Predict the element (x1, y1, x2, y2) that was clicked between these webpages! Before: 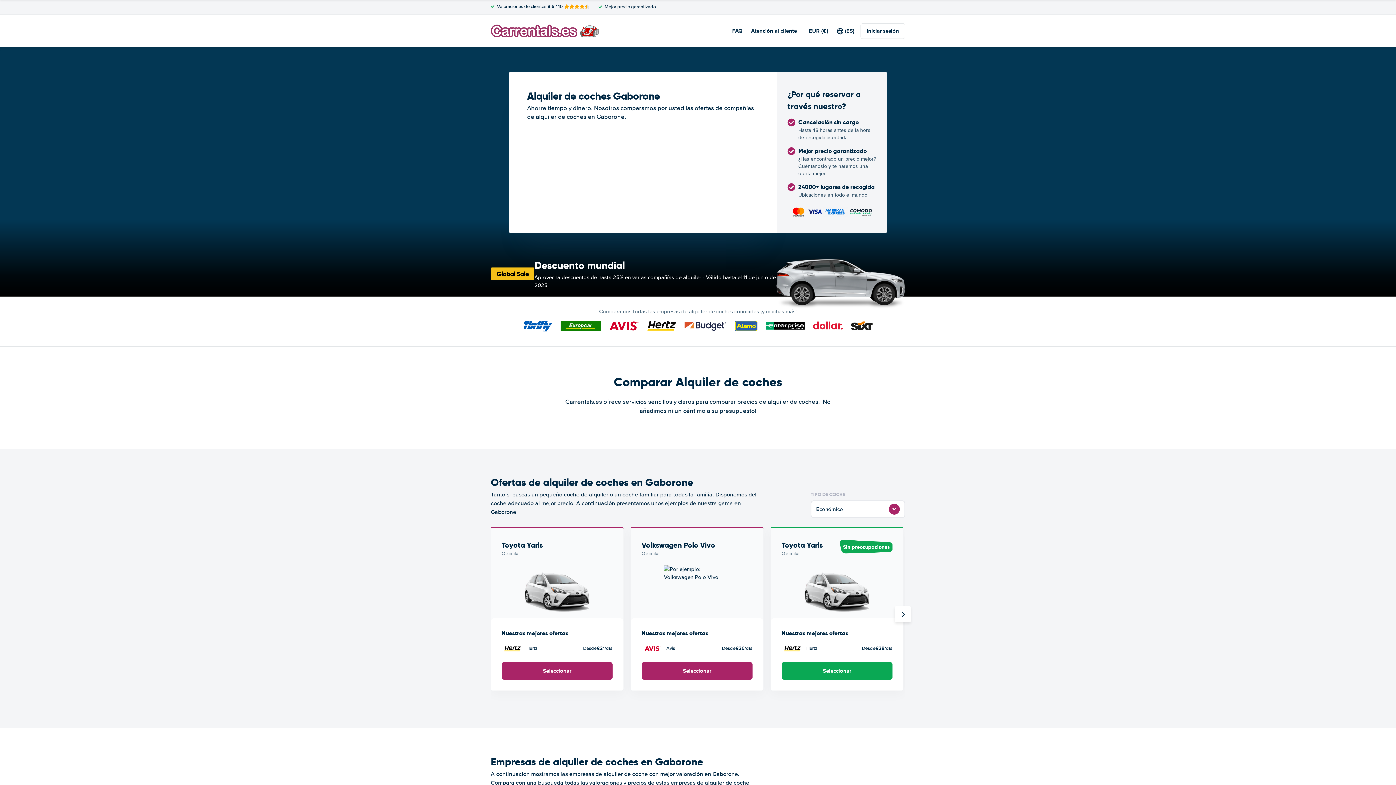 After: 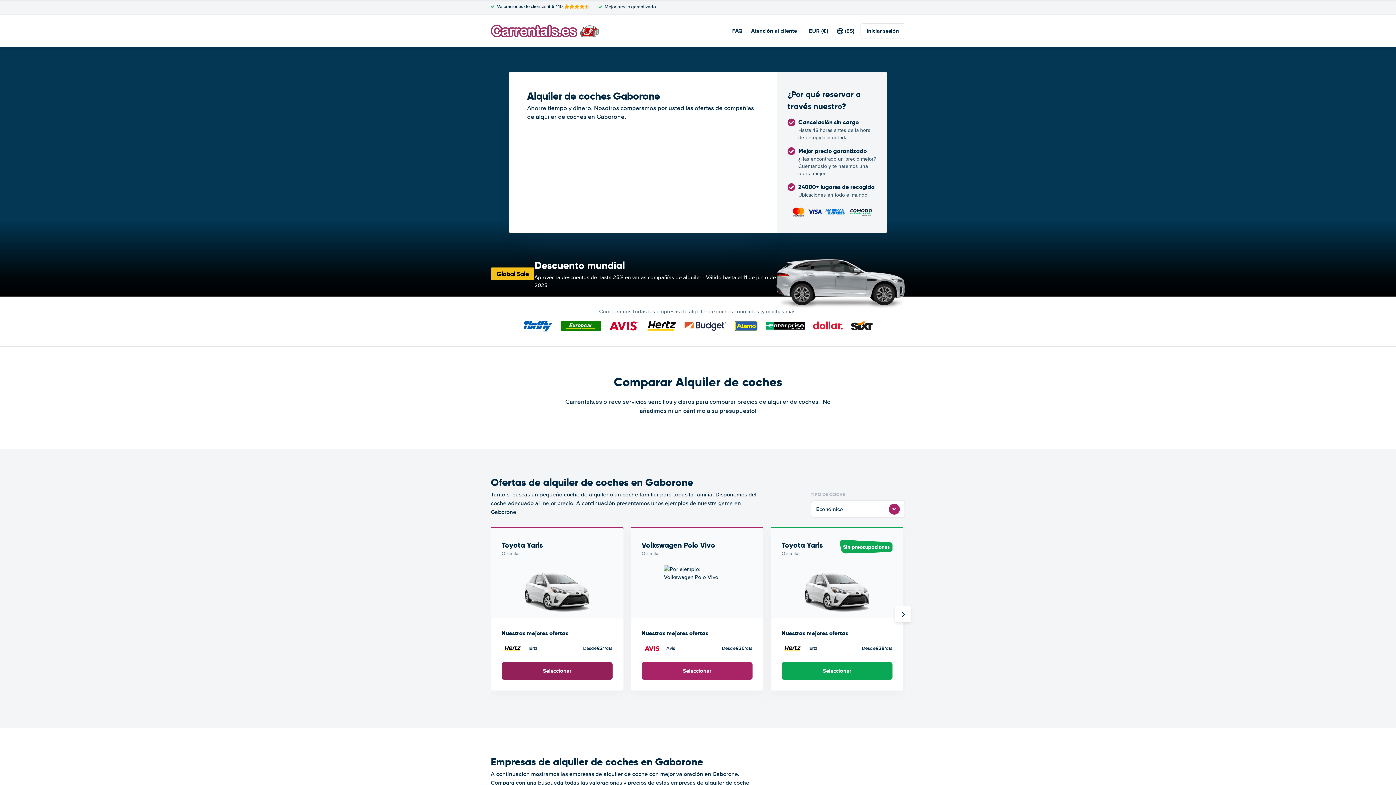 Action: bbox: (501, 662, 612, 679) label: Seleccionar